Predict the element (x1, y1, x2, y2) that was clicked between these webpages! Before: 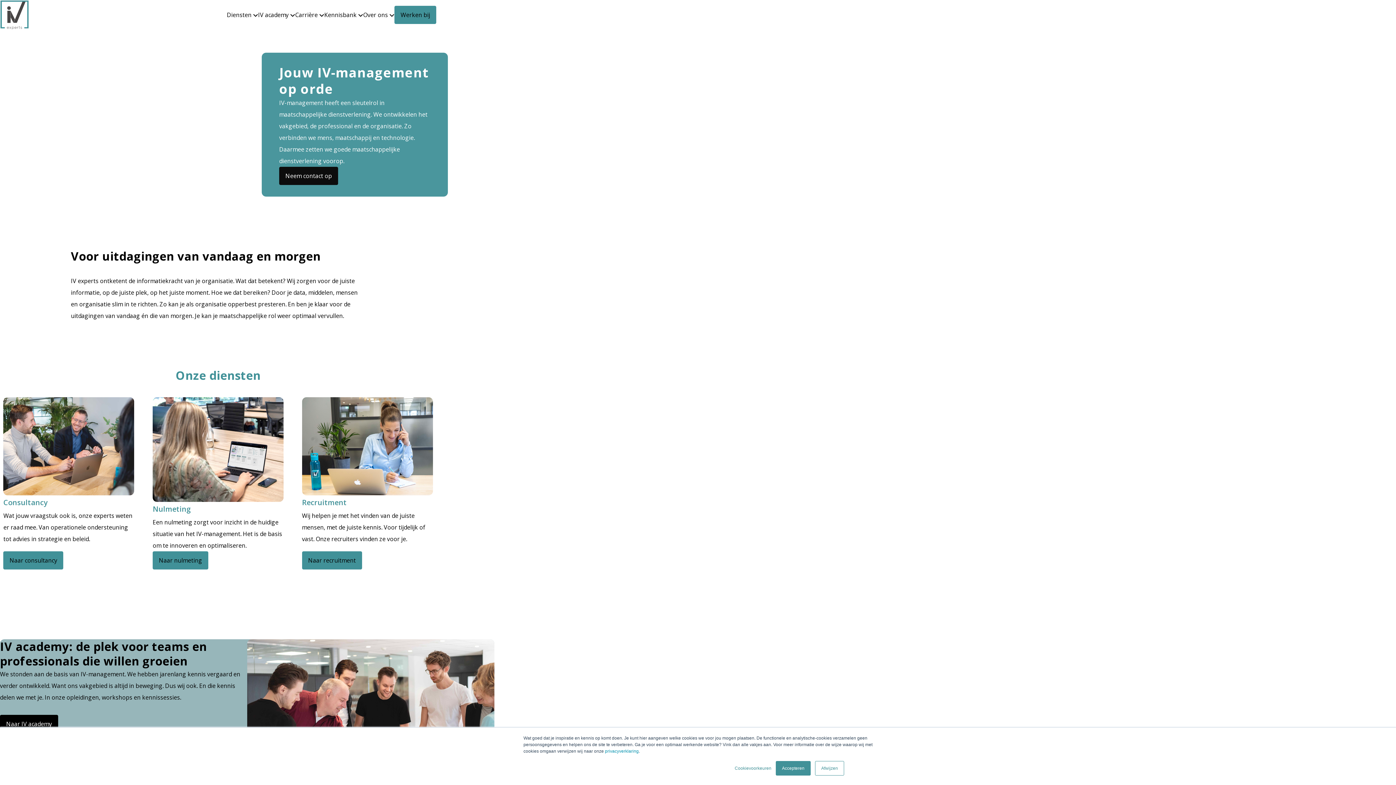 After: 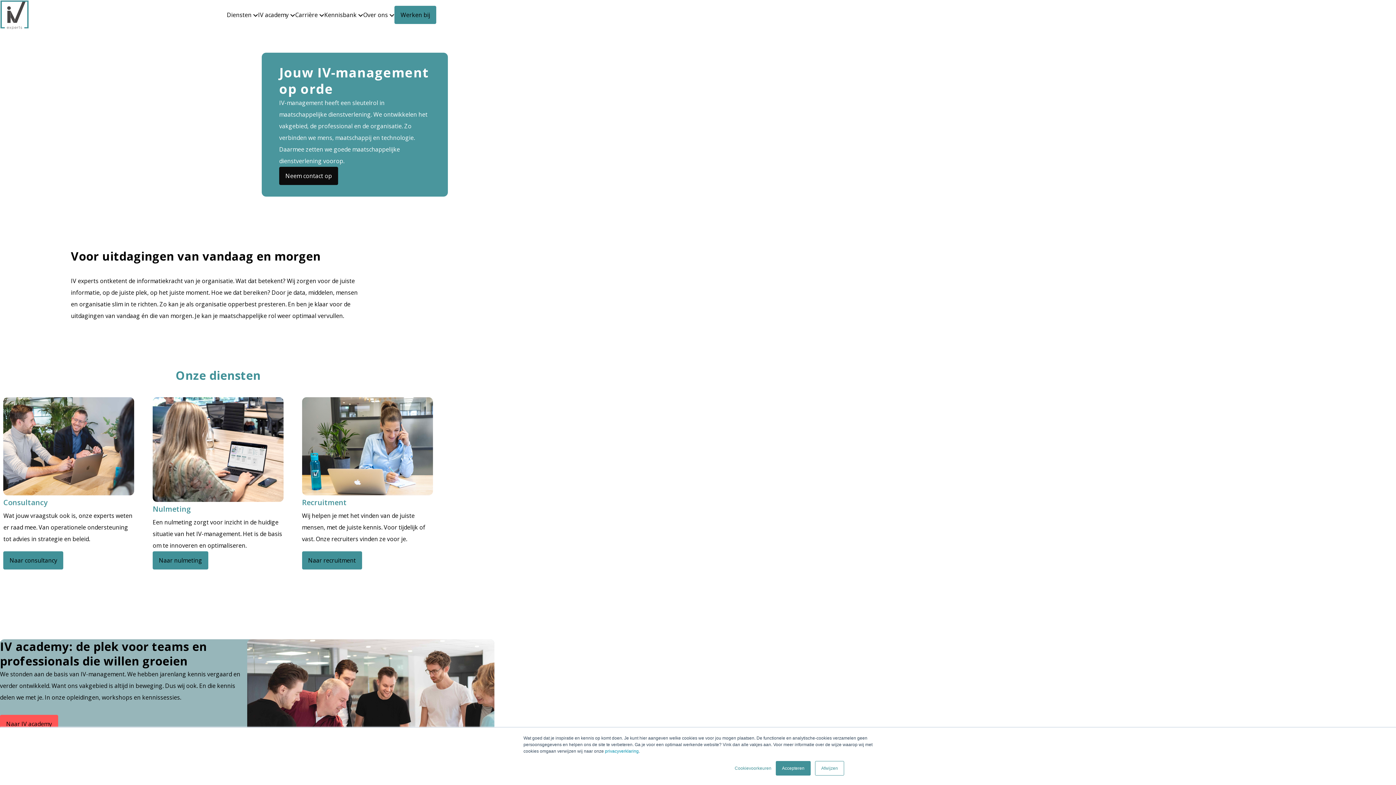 Action: label: Naar IV academy bbox: (0, 715, 58, 733)